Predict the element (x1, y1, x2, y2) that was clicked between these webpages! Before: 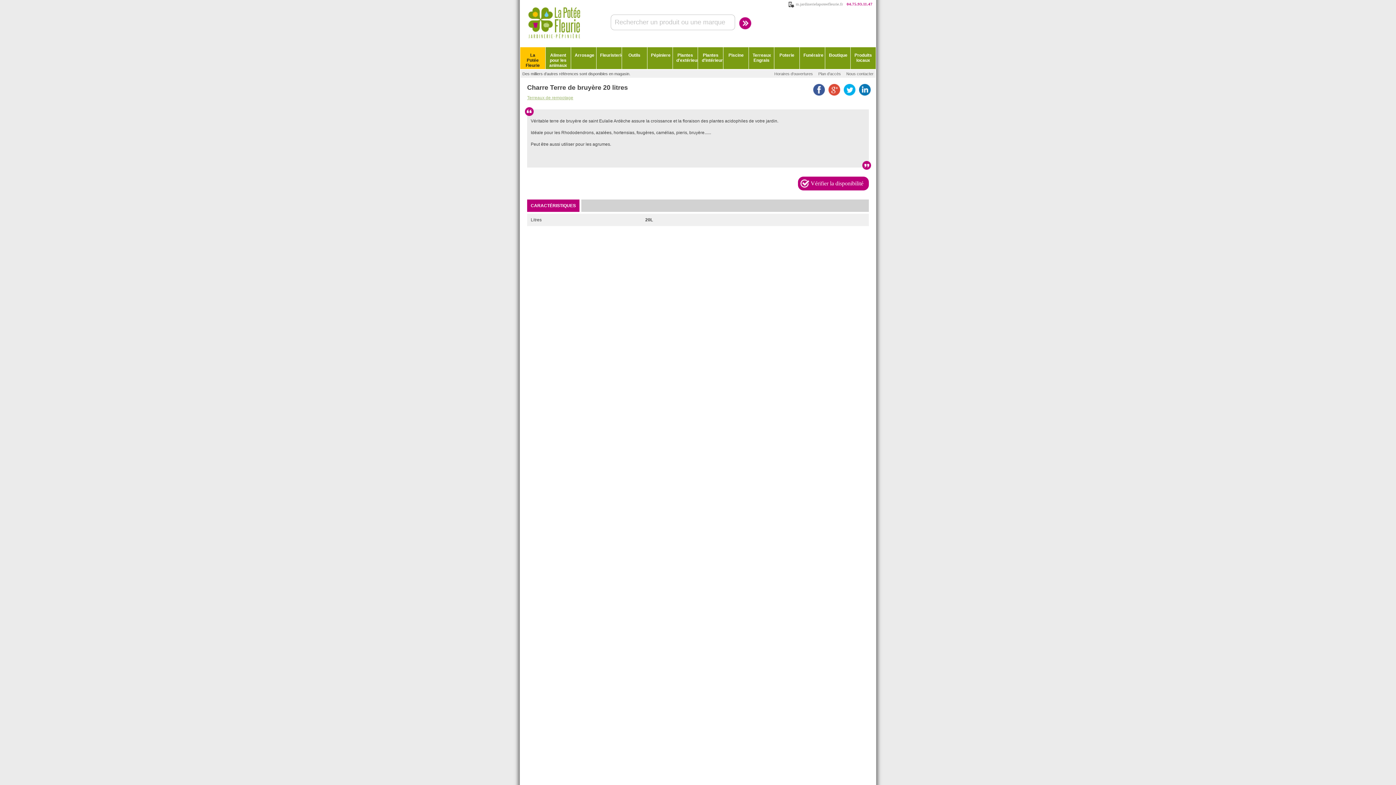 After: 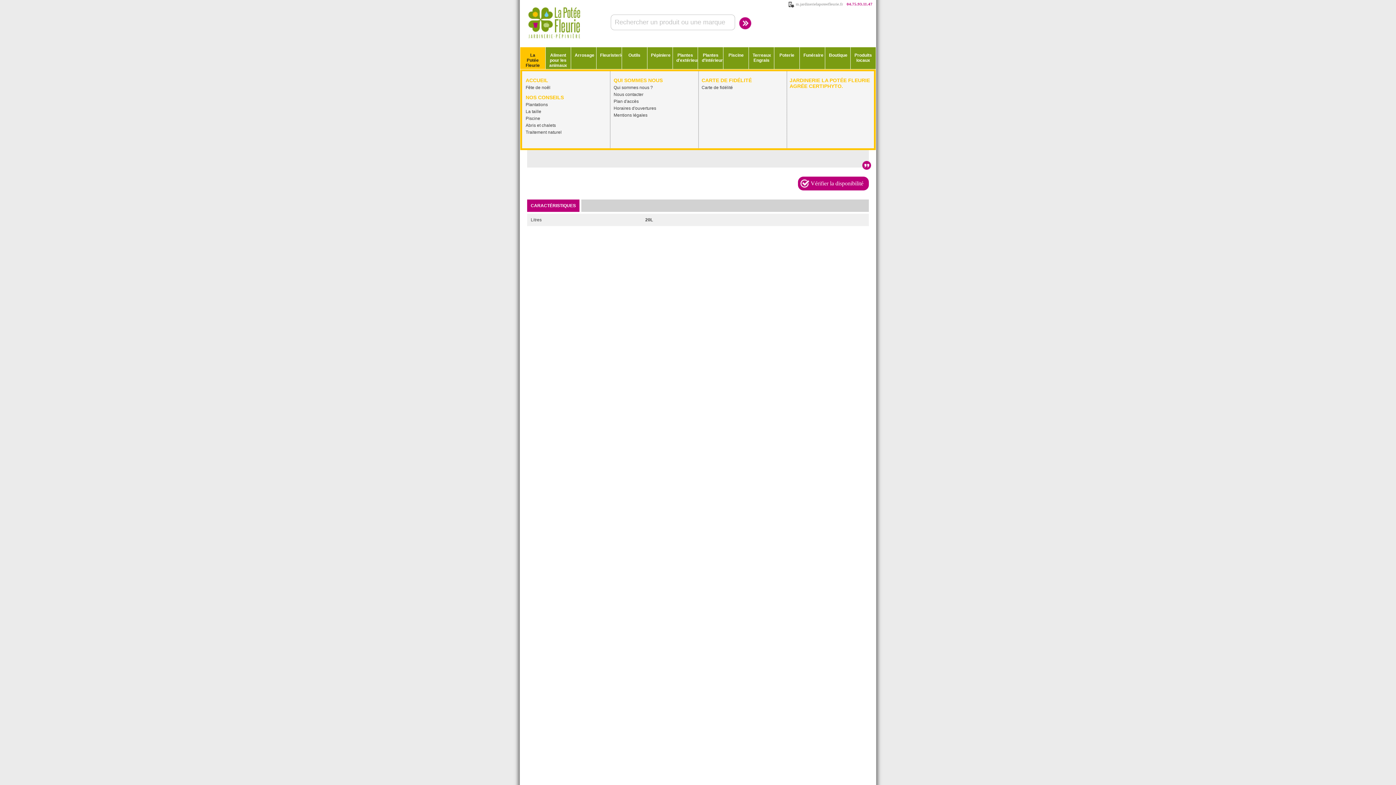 Action: label: La Potée Fleurie bbox: (520, 47, 545, 69)